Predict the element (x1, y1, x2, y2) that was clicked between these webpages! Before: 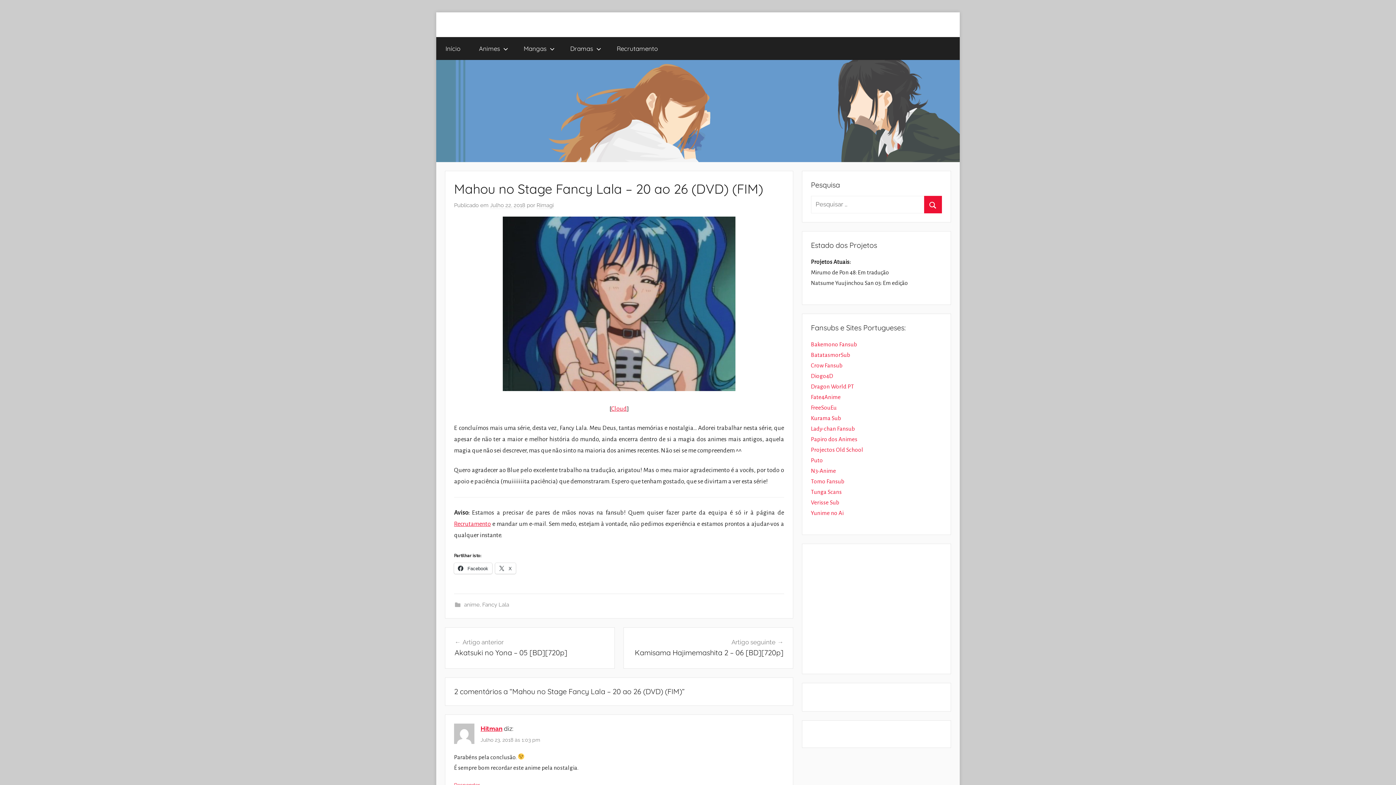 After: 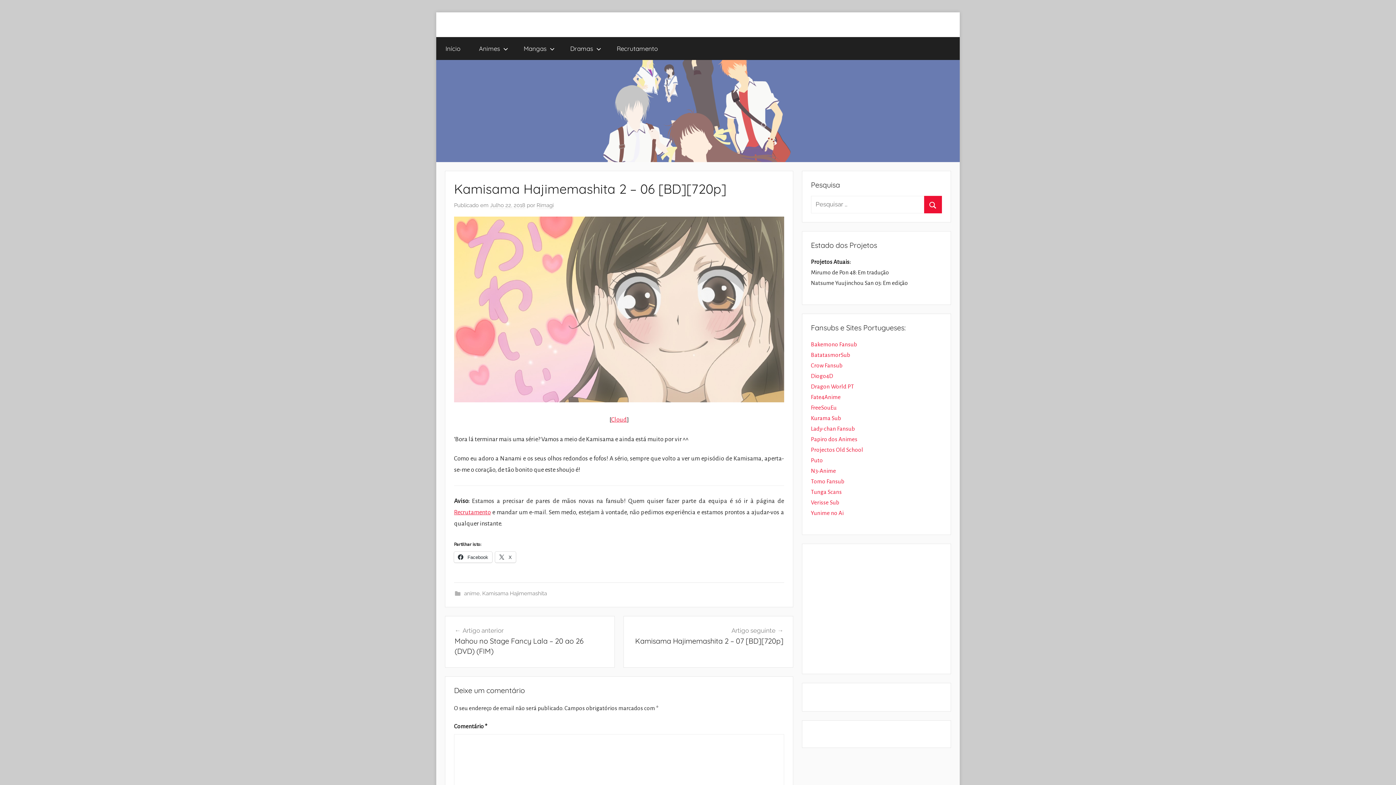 Action: label: Artigo seguinte
Kamisama Hajimemashita 2 – 06 [BD][720p] bbox: (633, 637, 783, 658)